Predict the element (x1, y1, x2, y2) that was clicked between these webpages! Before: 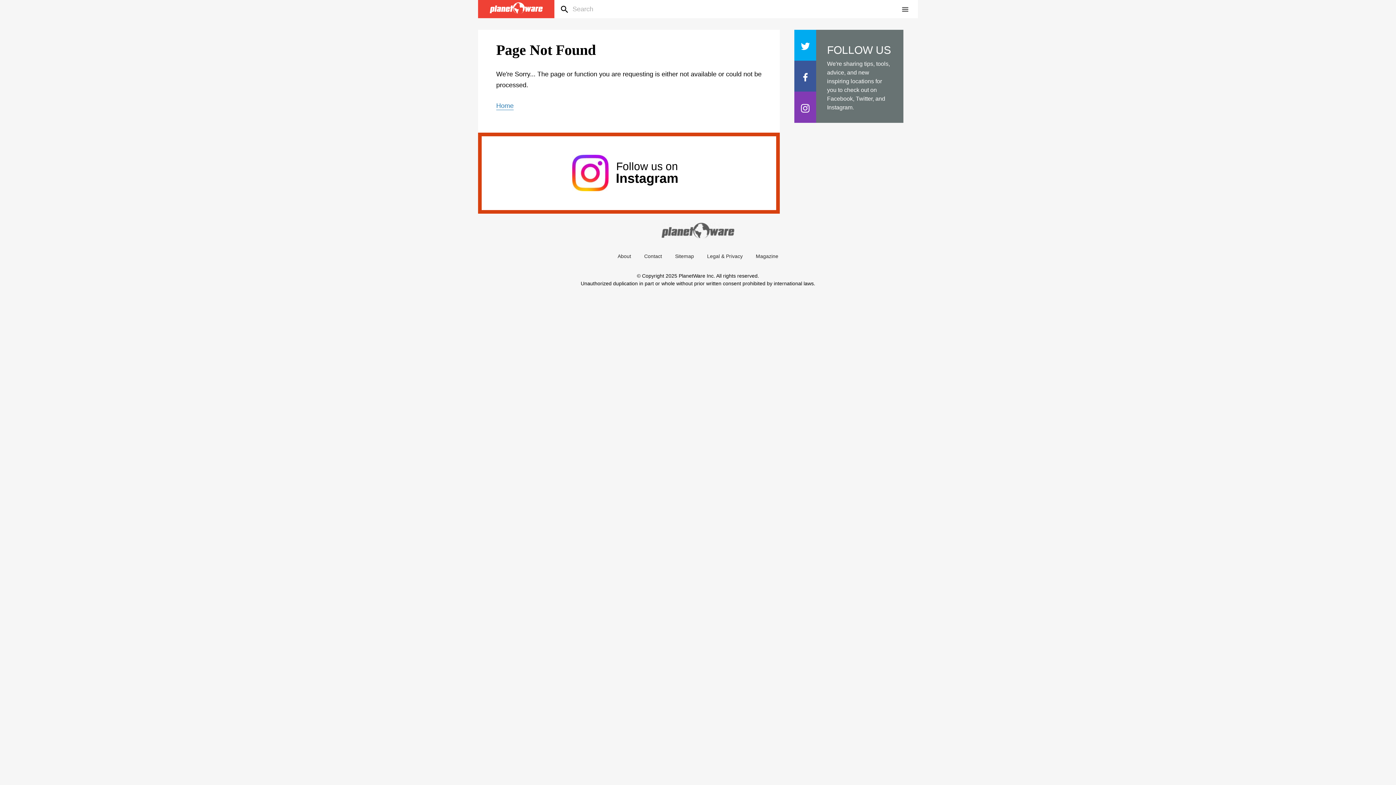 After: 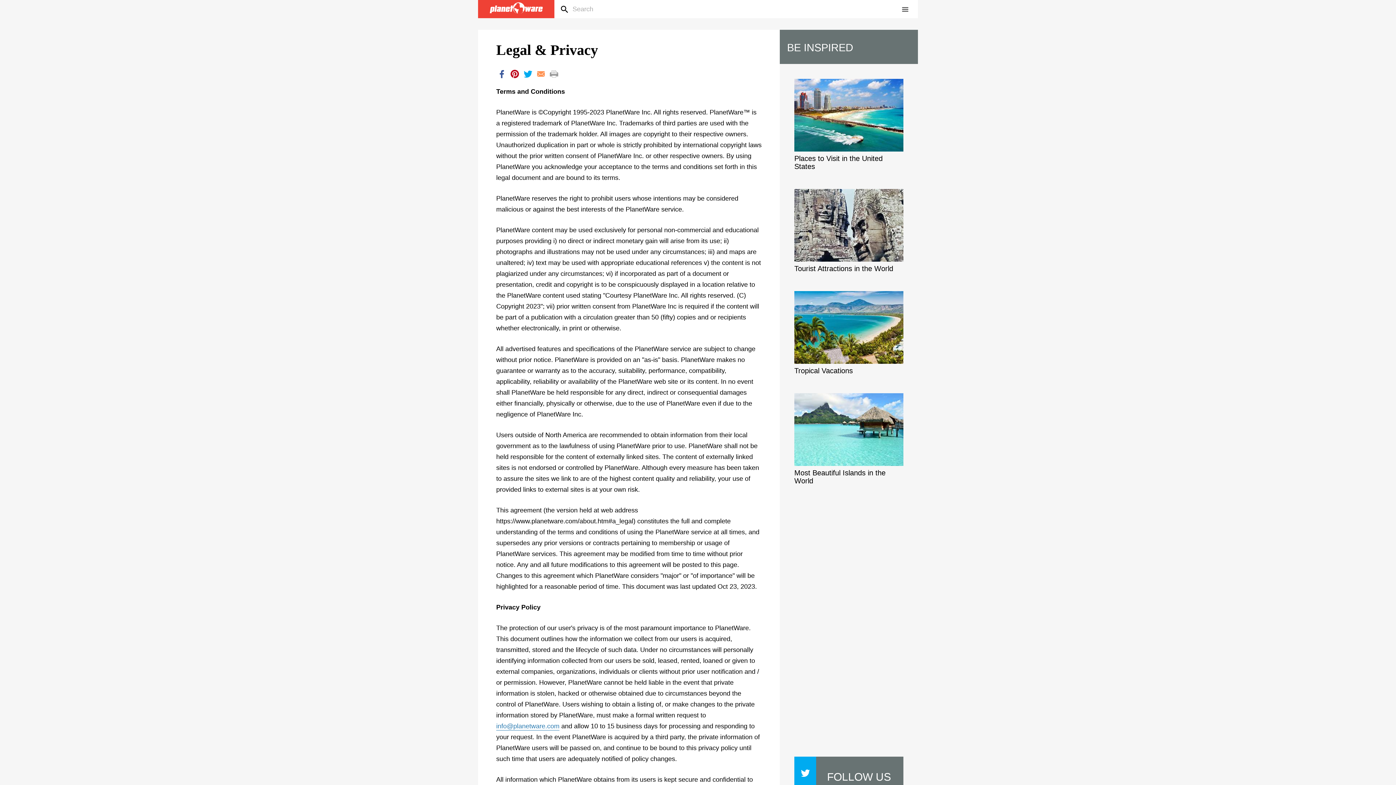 Action: bbox: (707, 252, 742, 260) label: Legal & Privacy